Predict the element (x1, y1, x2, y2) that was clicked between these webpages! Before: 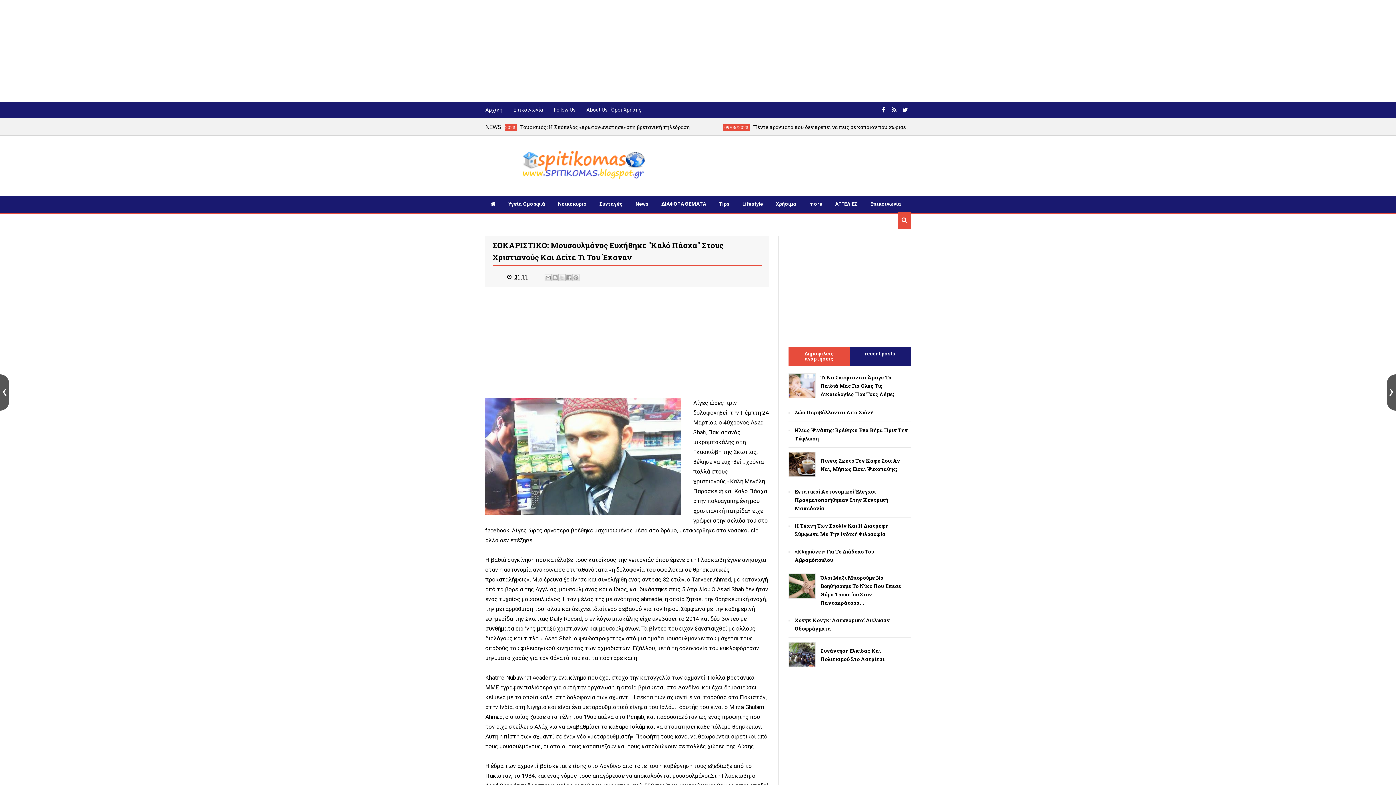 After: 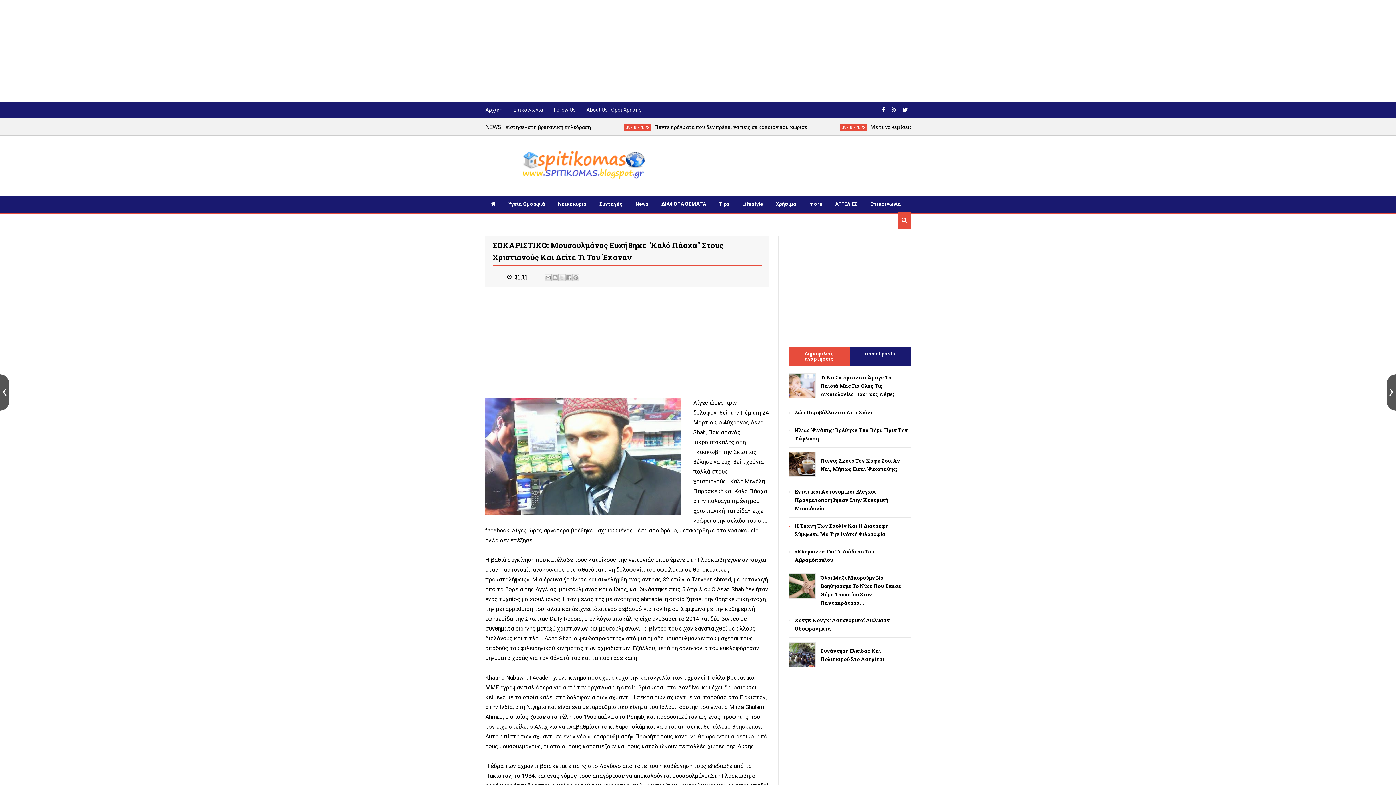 Action: bbox: (788, 521, 790, 528)